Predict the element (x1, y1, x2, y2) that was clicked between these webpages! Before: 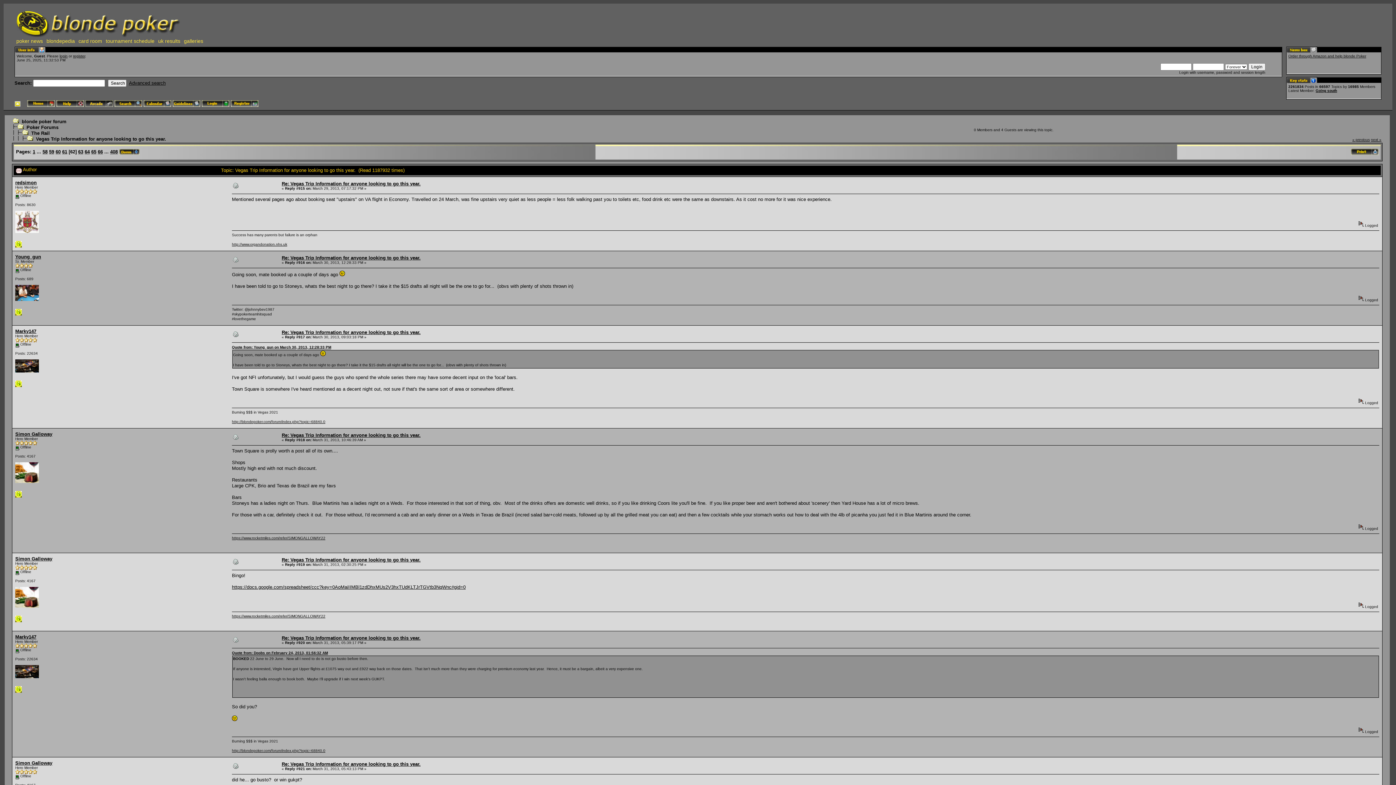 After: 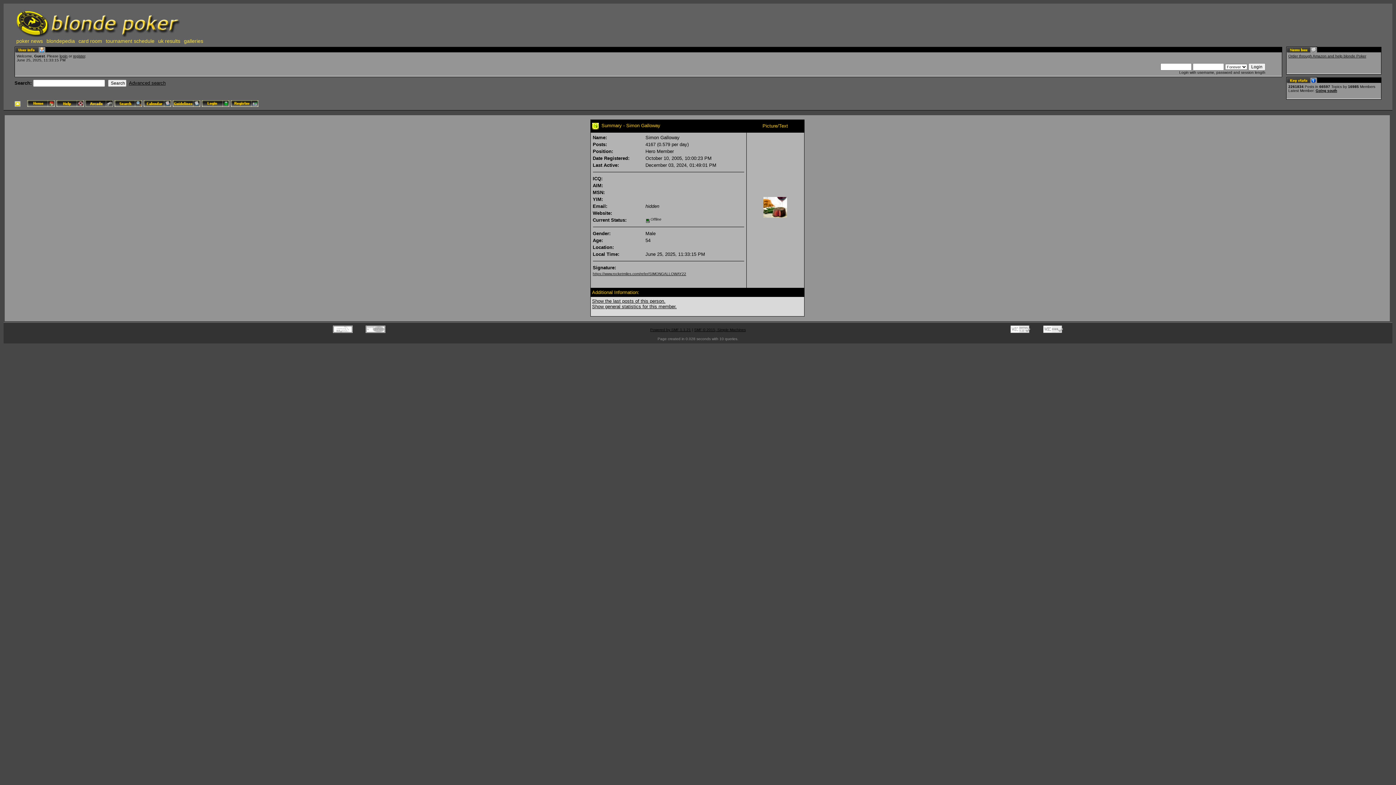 Action: label: Simon Galloway bbox: (15, 431, 52, 437)